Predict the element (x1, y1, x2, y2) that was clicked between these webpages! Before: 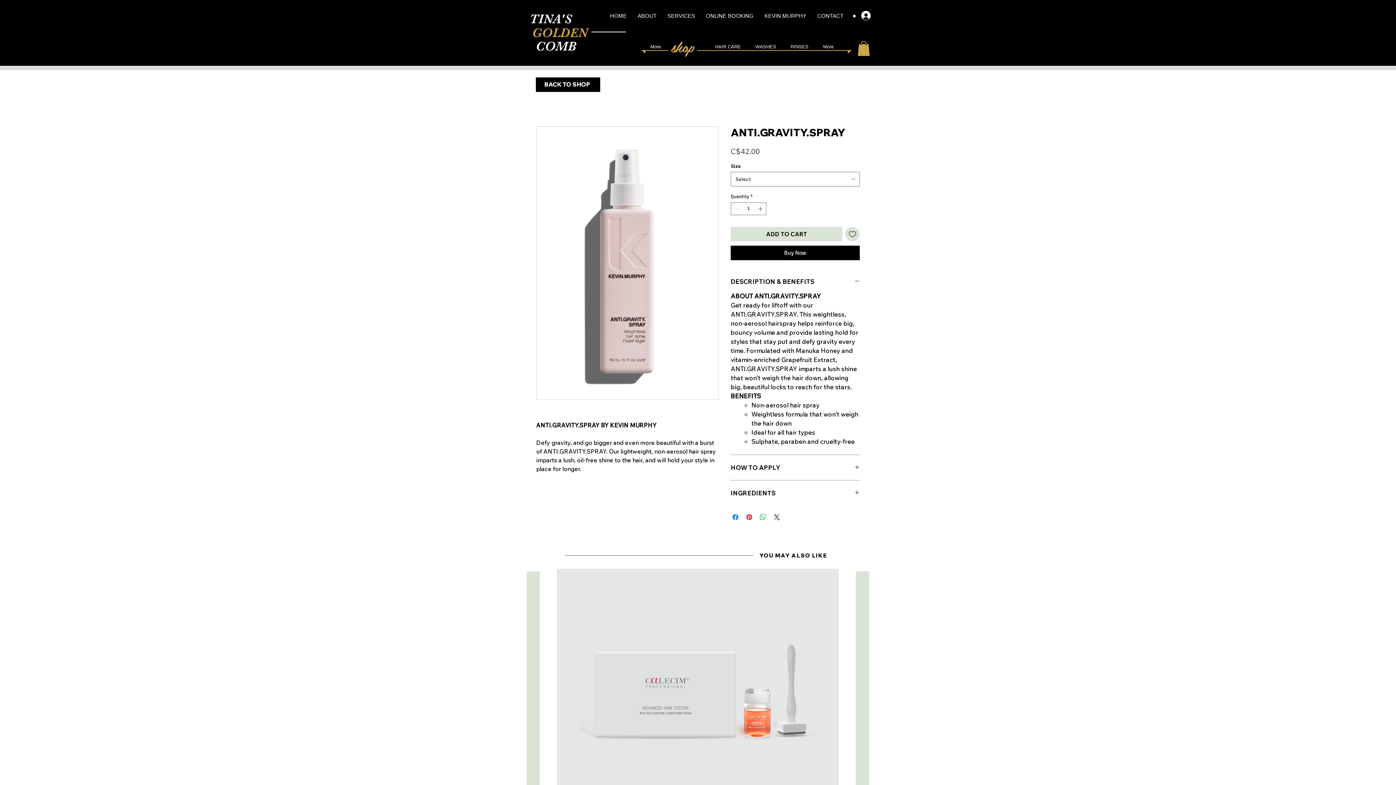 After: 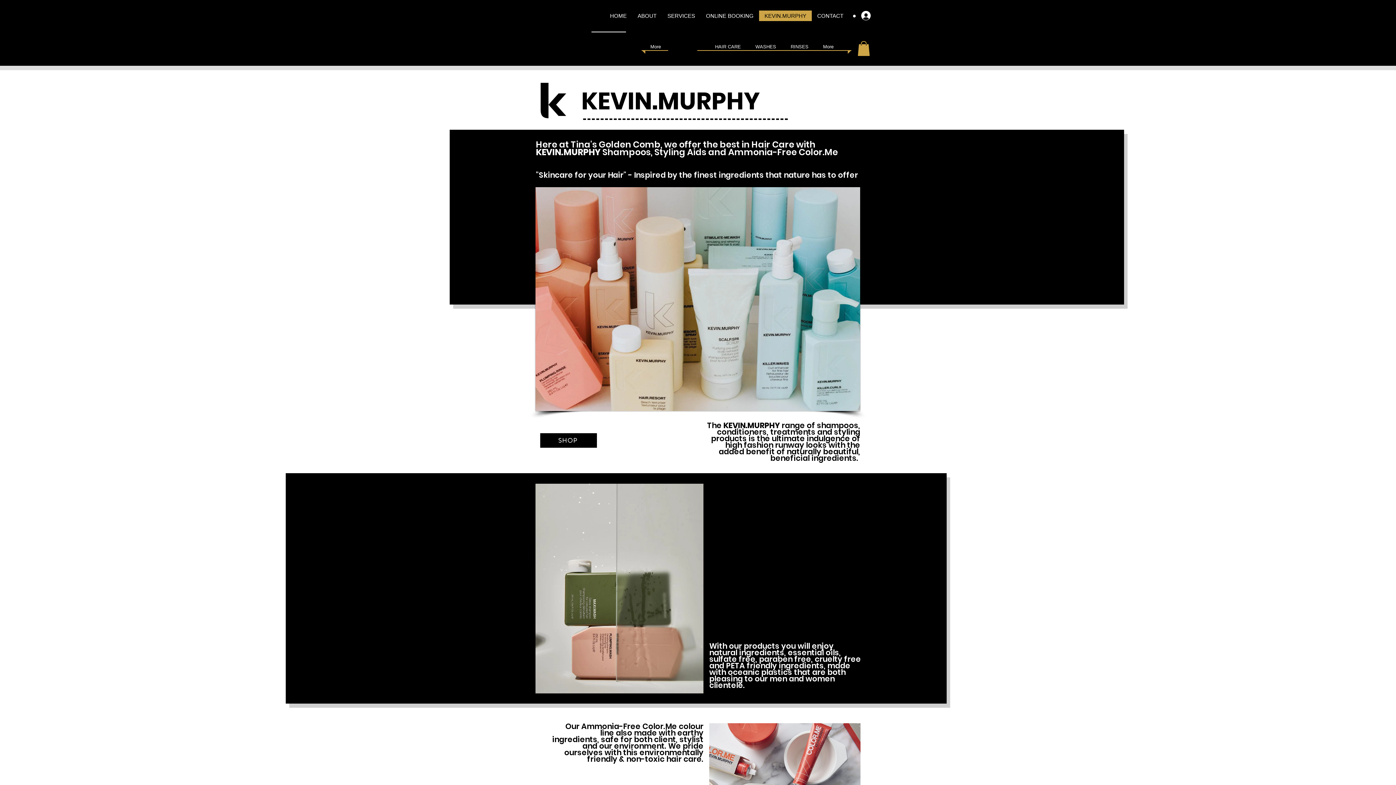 Action: label: KEVIN.MURPHY bbox: (759, 10, 812, 21)